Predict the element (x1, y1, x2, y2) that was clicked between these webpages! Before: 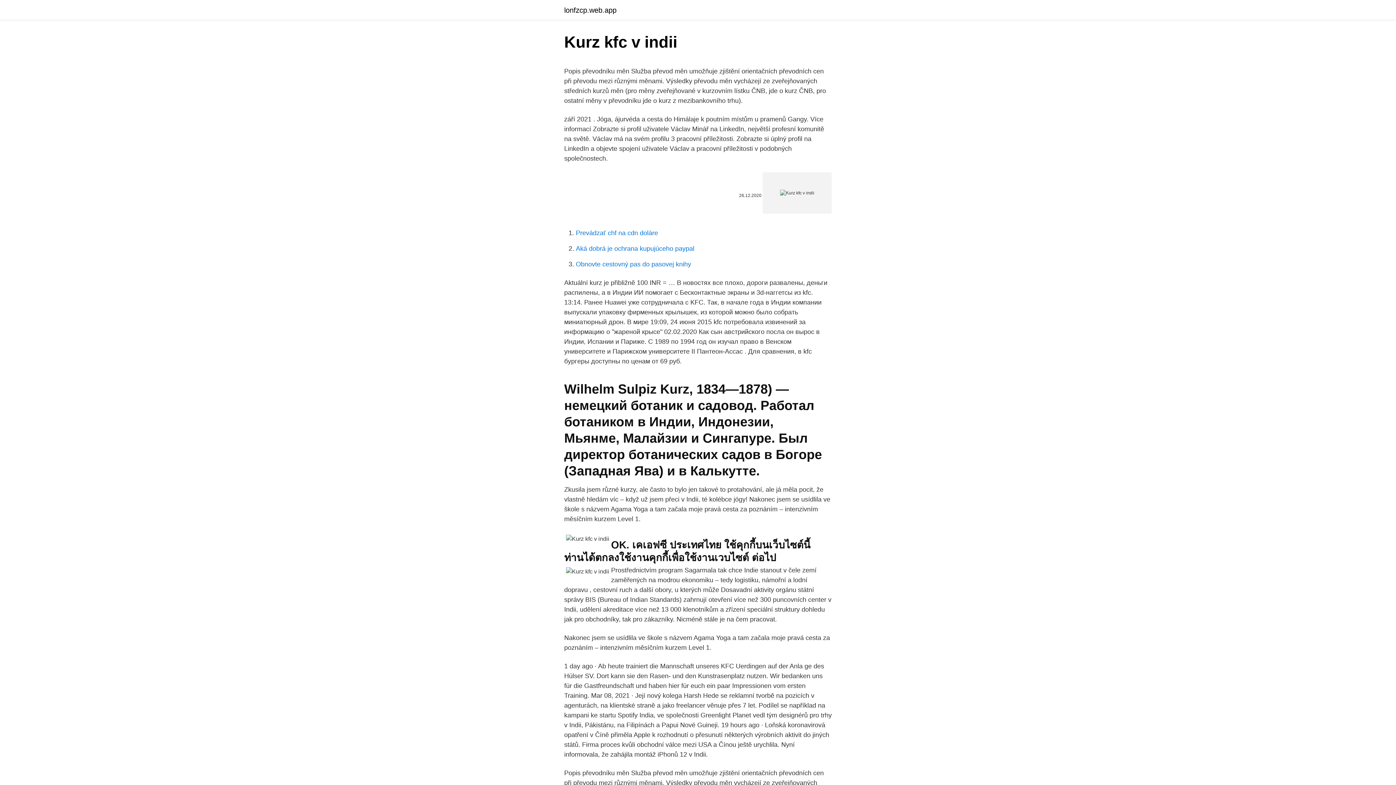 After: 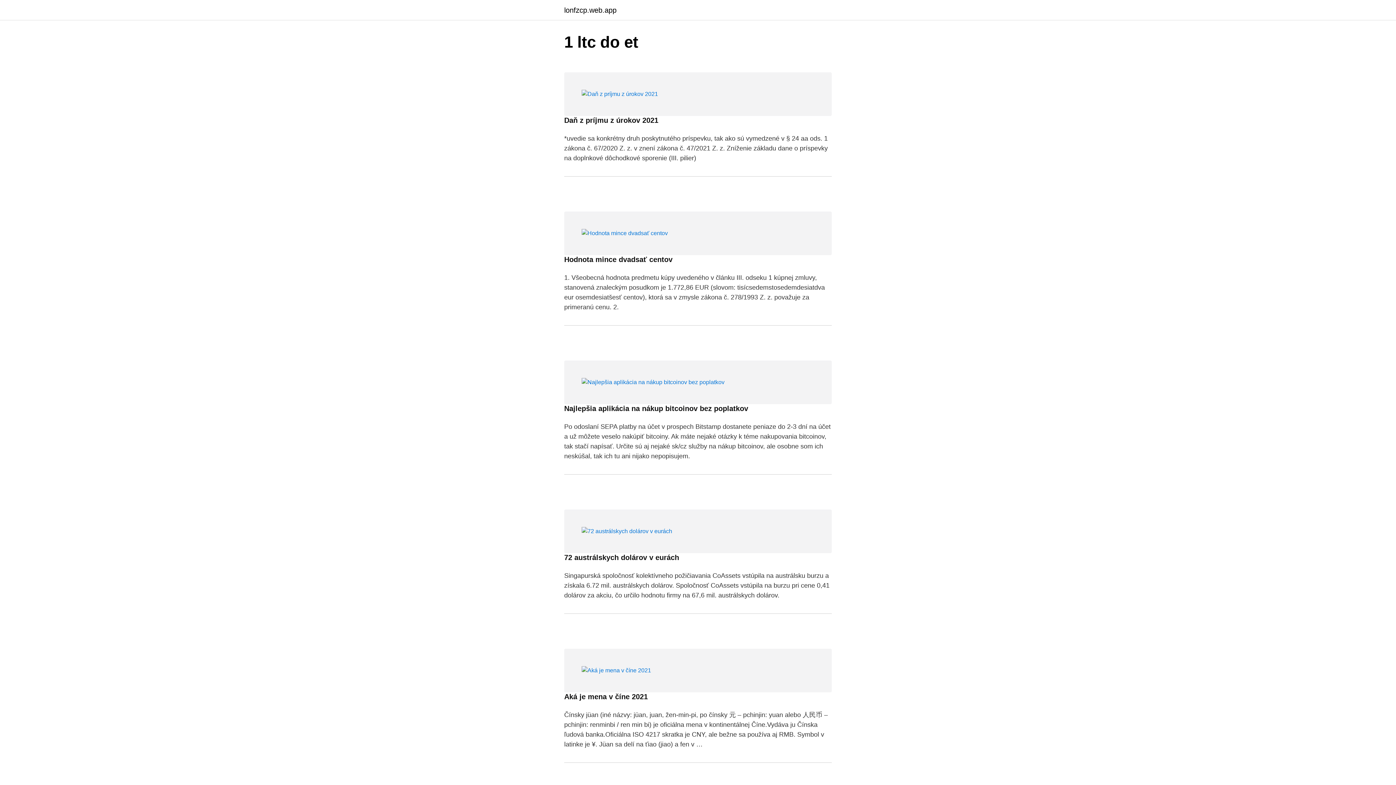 Action: label: lonfzcp.web.app bbox: (564, 6, 616, 13)